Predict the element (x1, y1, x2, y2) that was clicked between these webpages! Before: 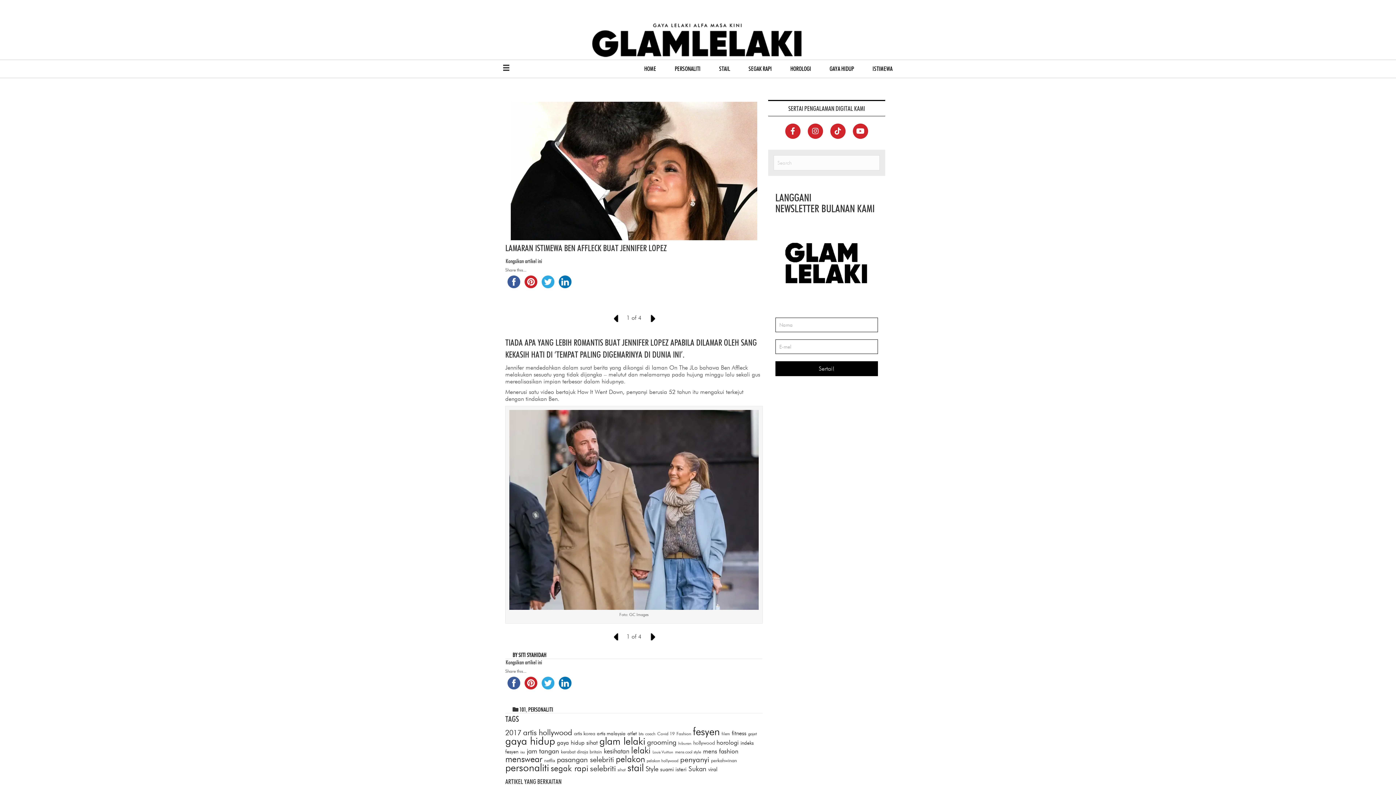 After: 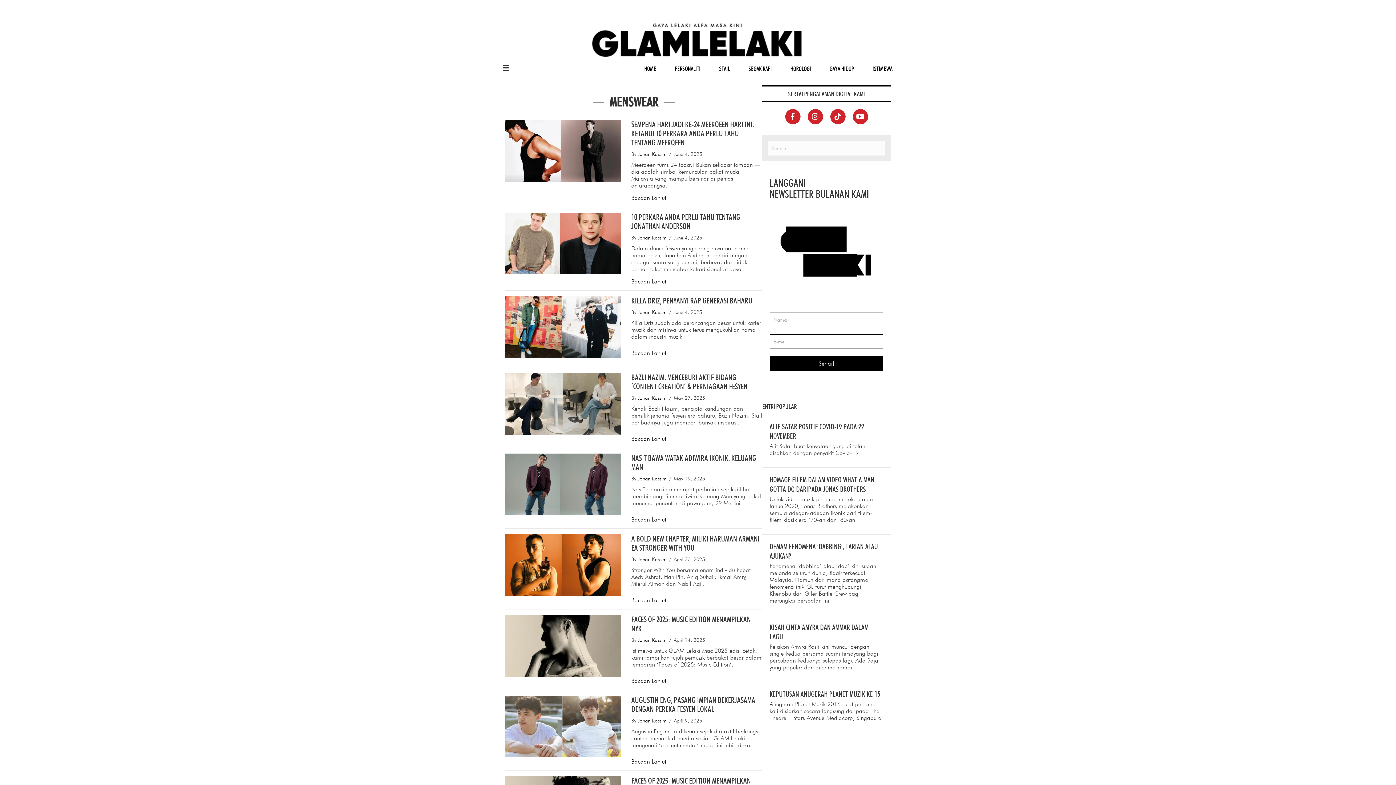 Action: bbox: (505, 753, 542, 764) label: menswear (270 items)